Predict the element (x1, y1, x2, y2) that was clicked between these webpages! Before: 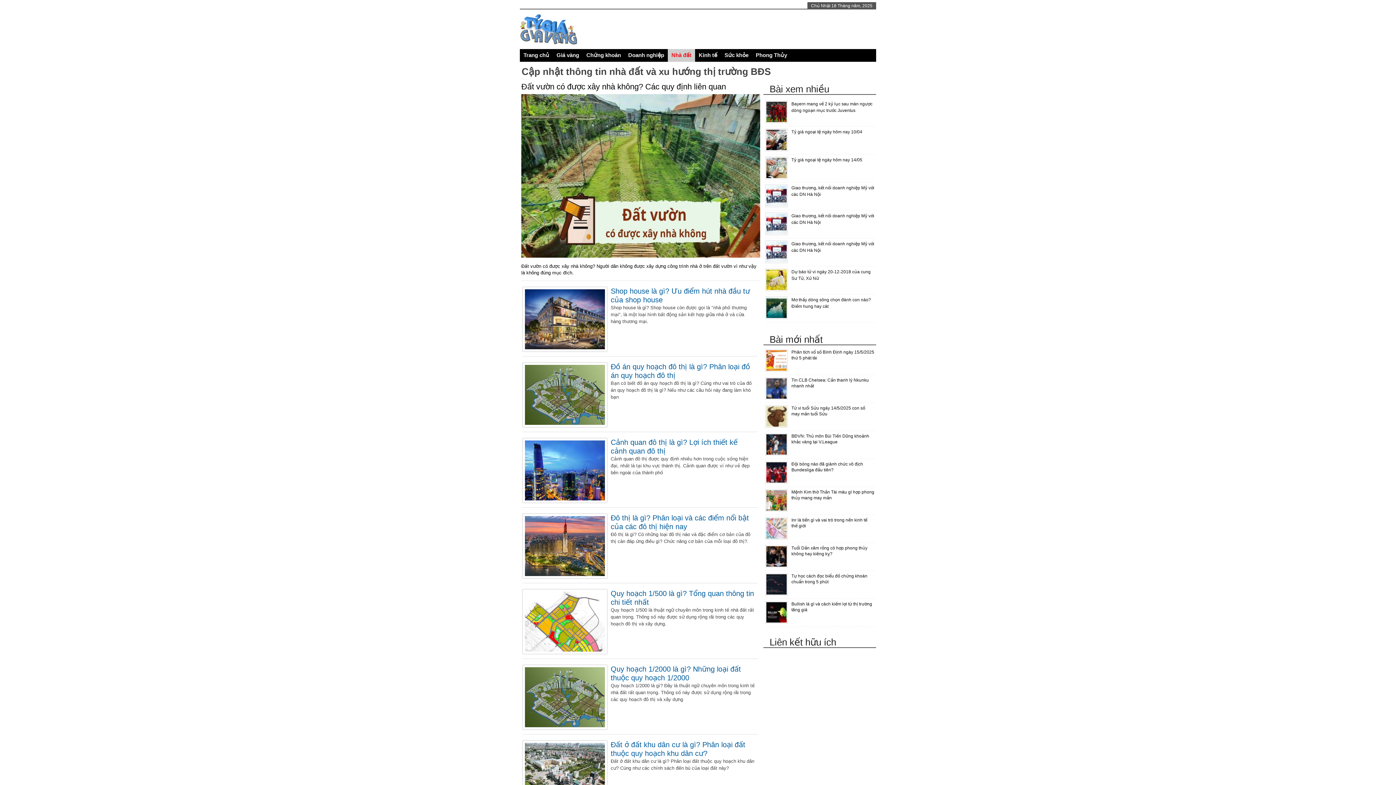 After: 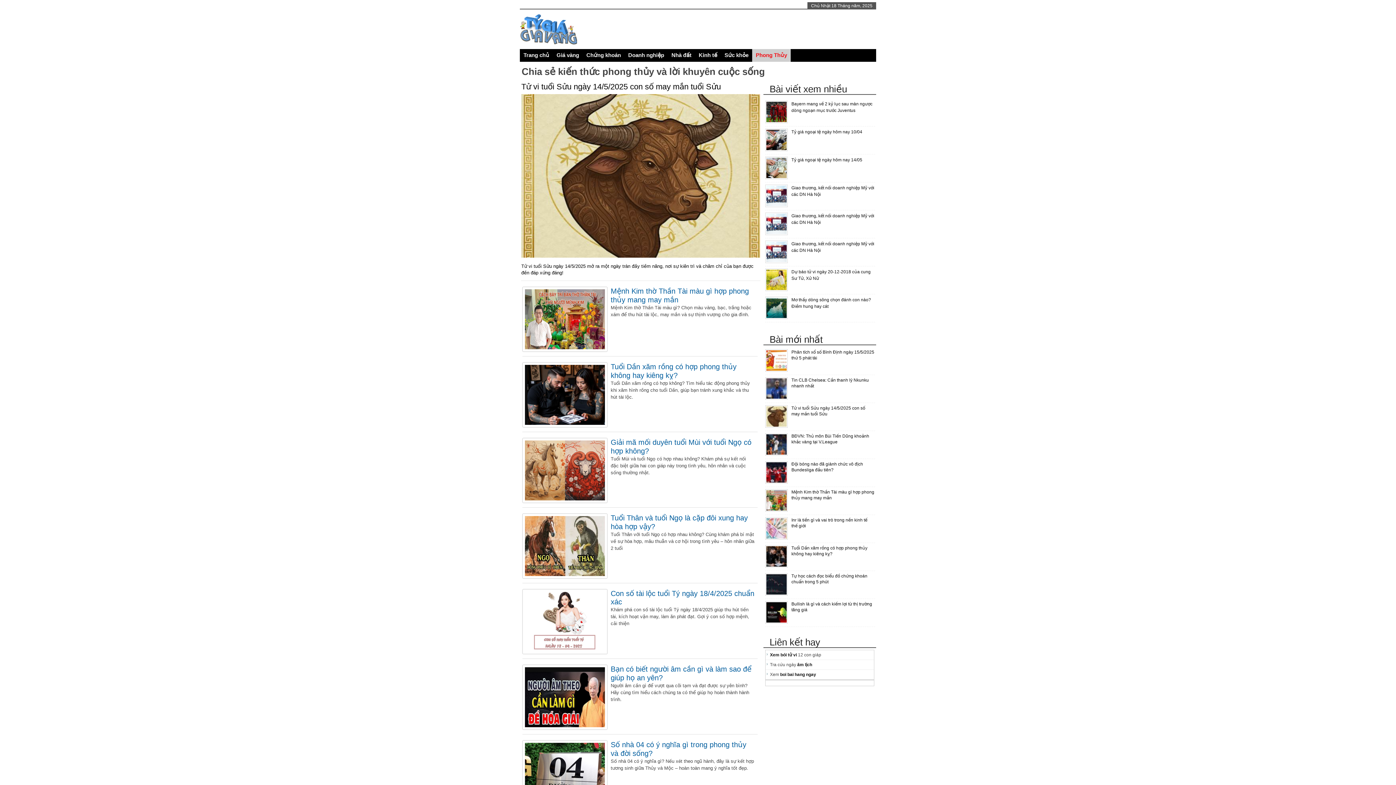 Action: label: Phong Thủy bbox: (752, 49, 790, 61)